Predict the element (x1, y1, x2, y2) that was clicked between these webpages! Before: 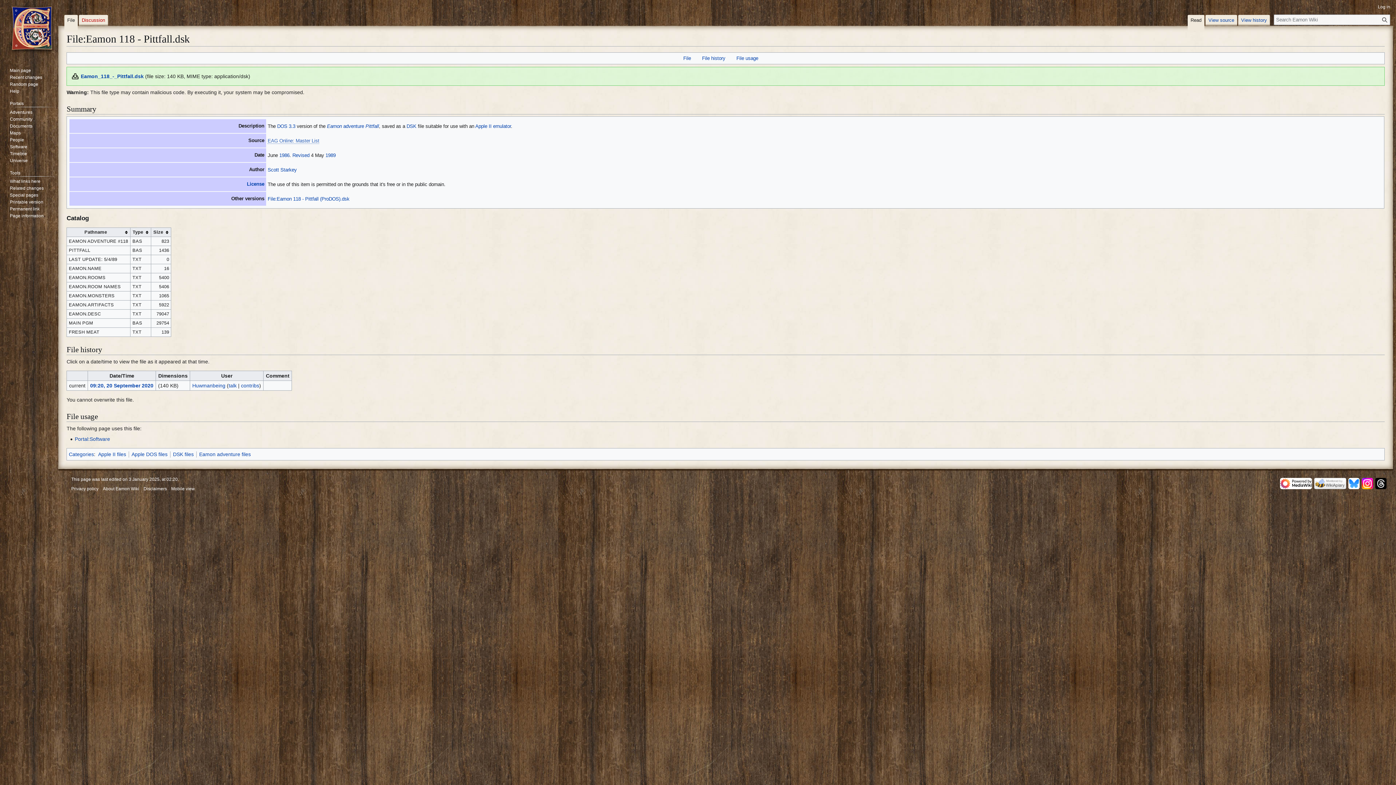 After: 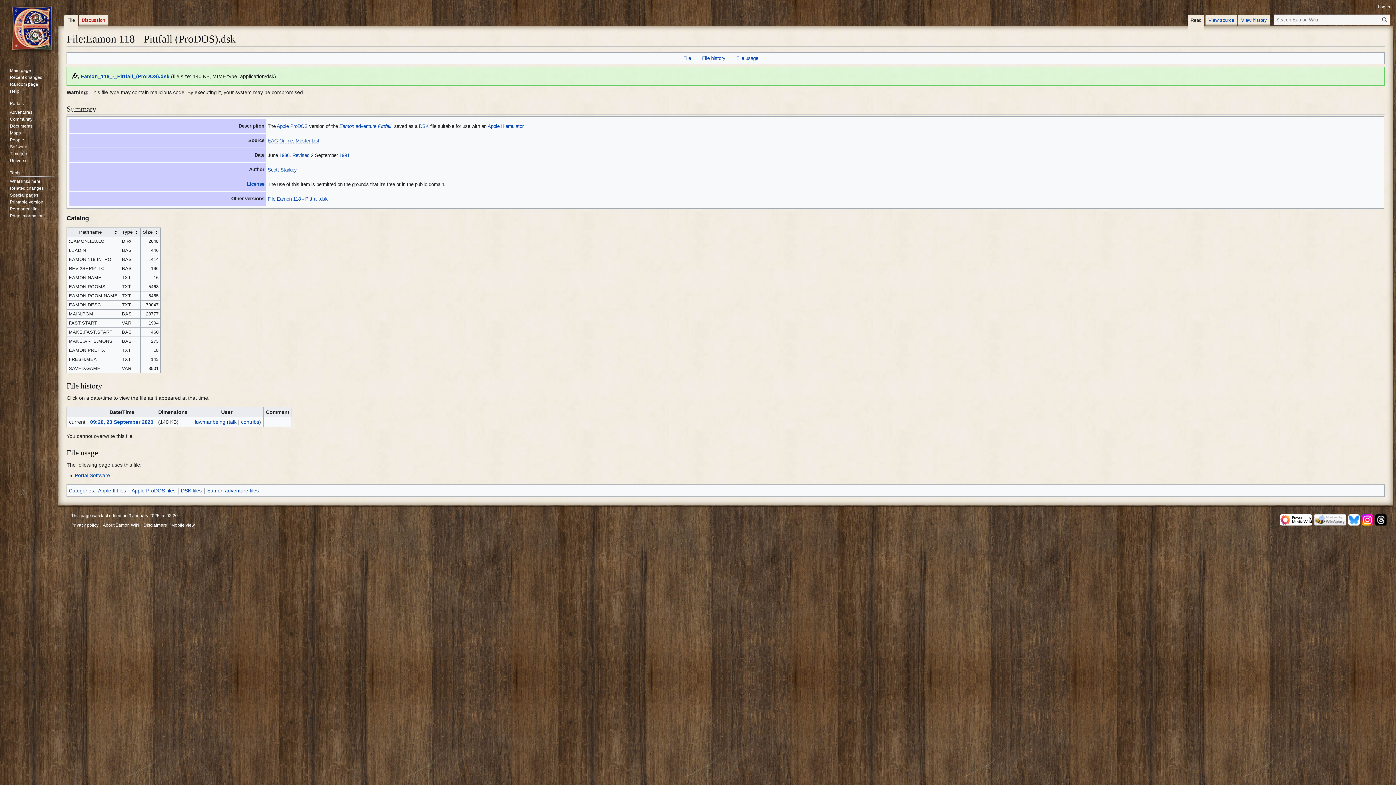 Action: bbox: (267, 196, 349, 201) label: File:Eamon 118 - Pittfall (ProDOS).dsk